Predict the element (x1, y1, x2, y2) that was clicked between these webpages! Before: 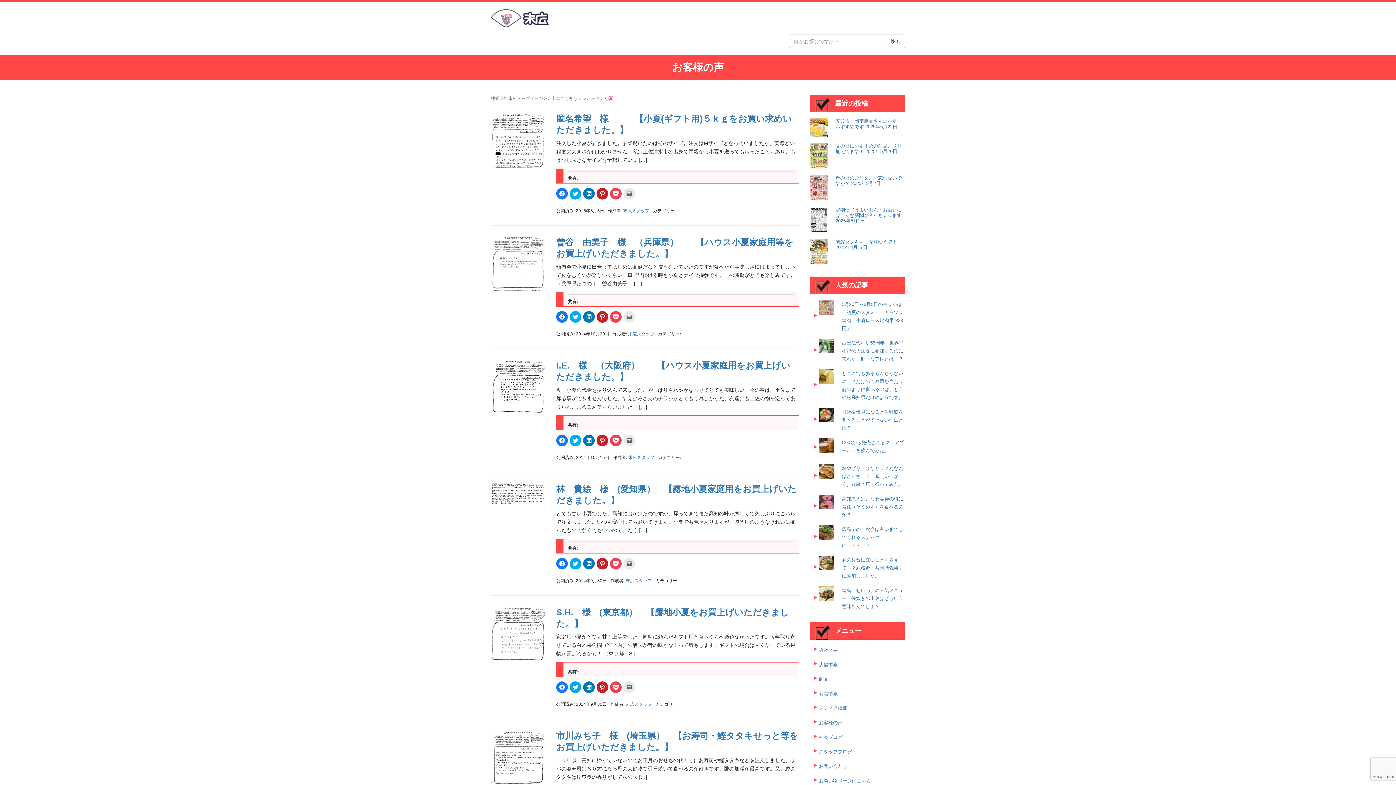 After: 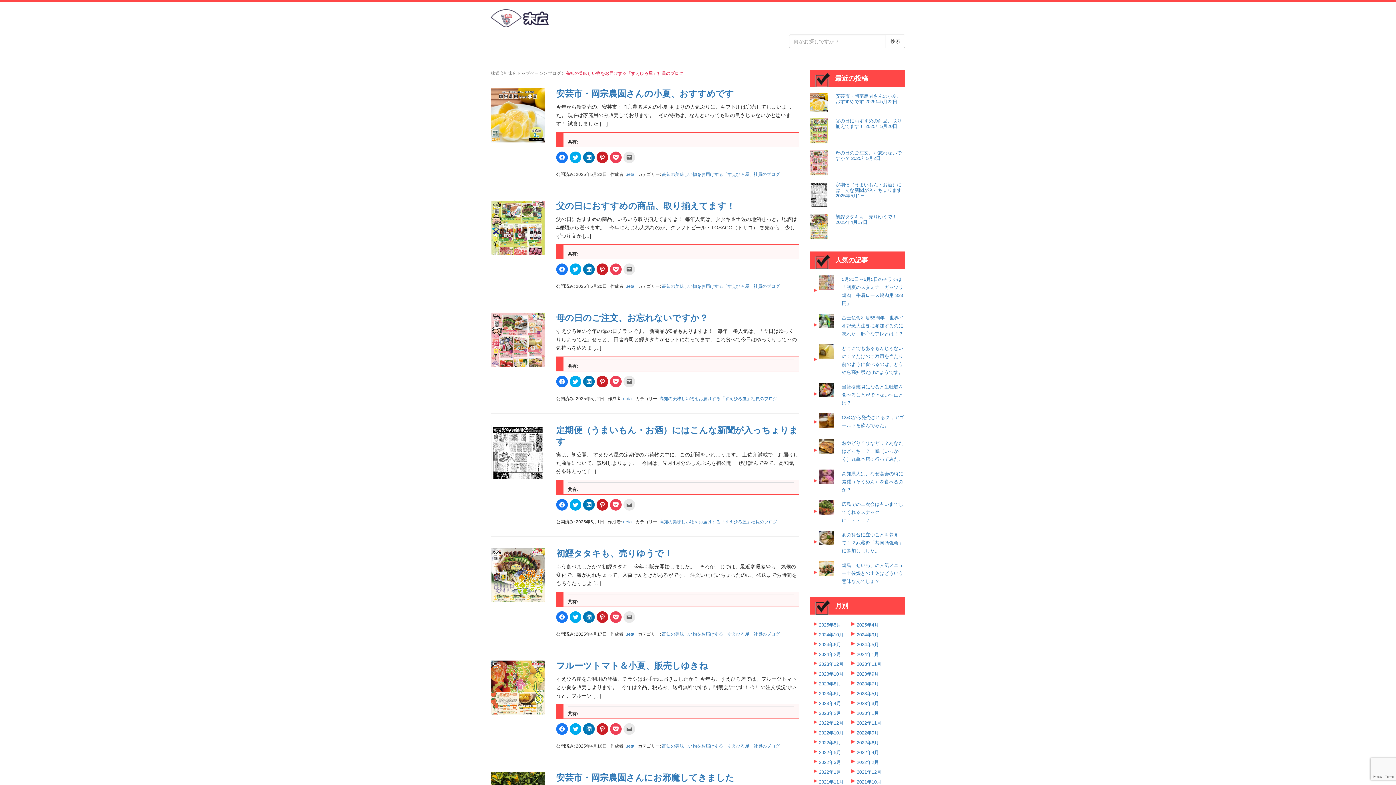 Action: bbox: (819, 749, 852, 754) label: スタッフブログ